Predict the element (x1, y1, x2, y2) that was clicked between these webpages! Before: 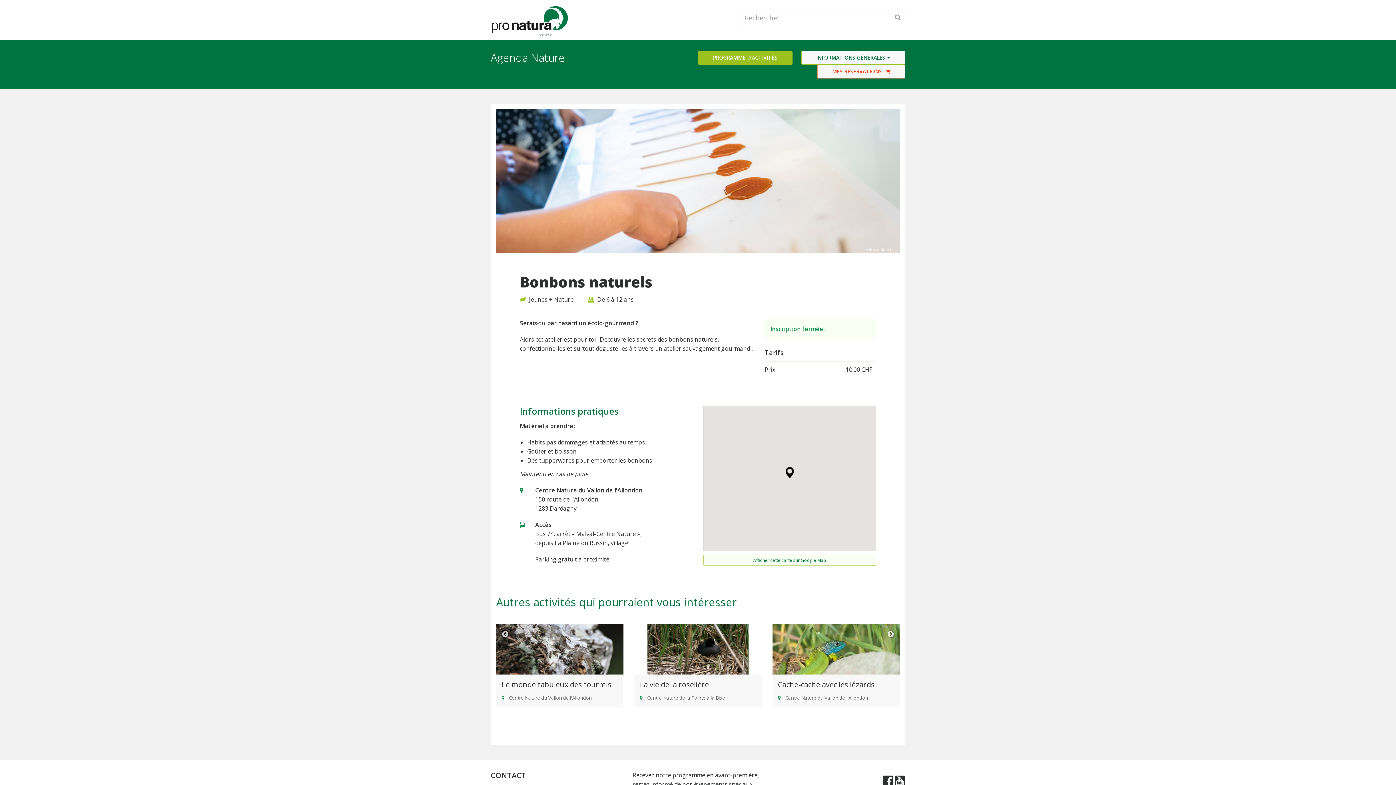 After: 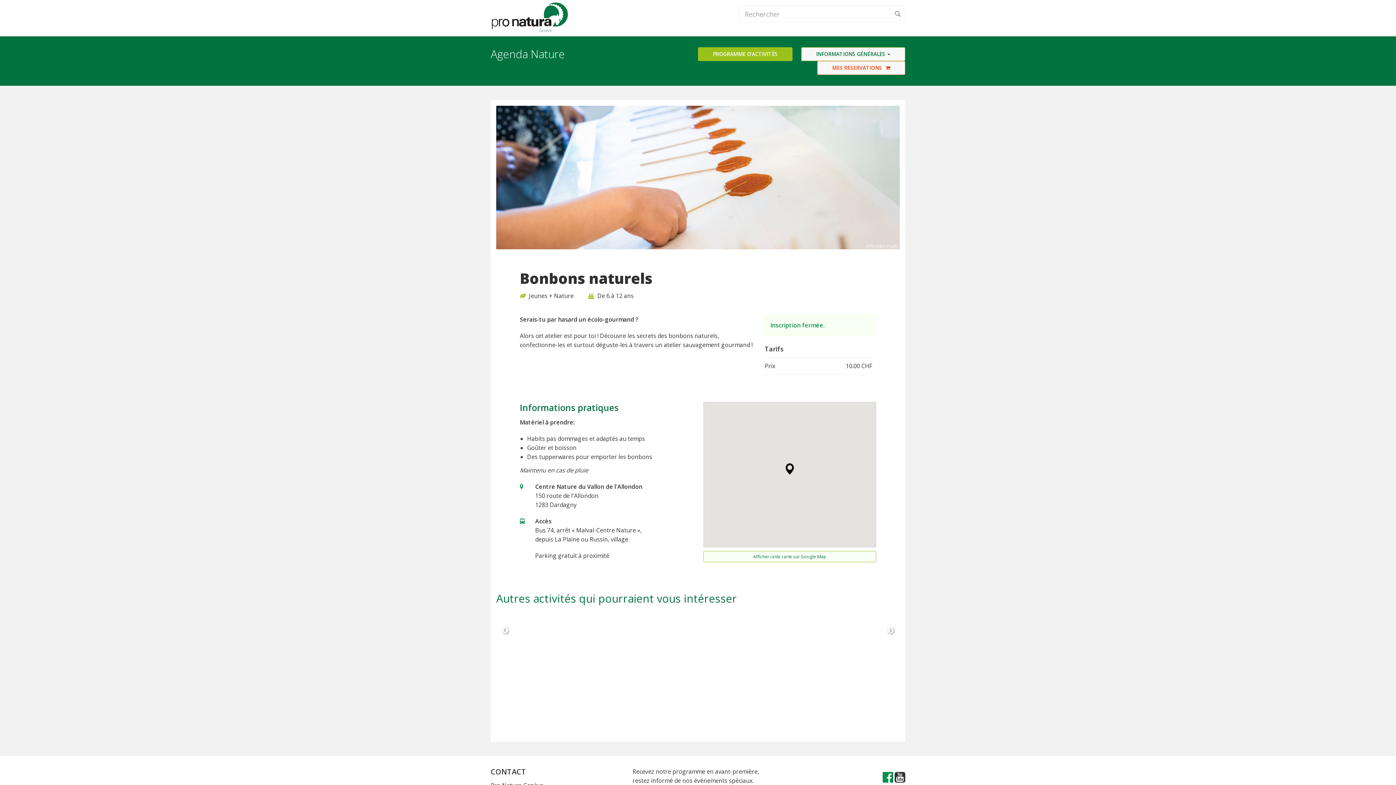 Action: bbox: (882, 772, 893, 789)